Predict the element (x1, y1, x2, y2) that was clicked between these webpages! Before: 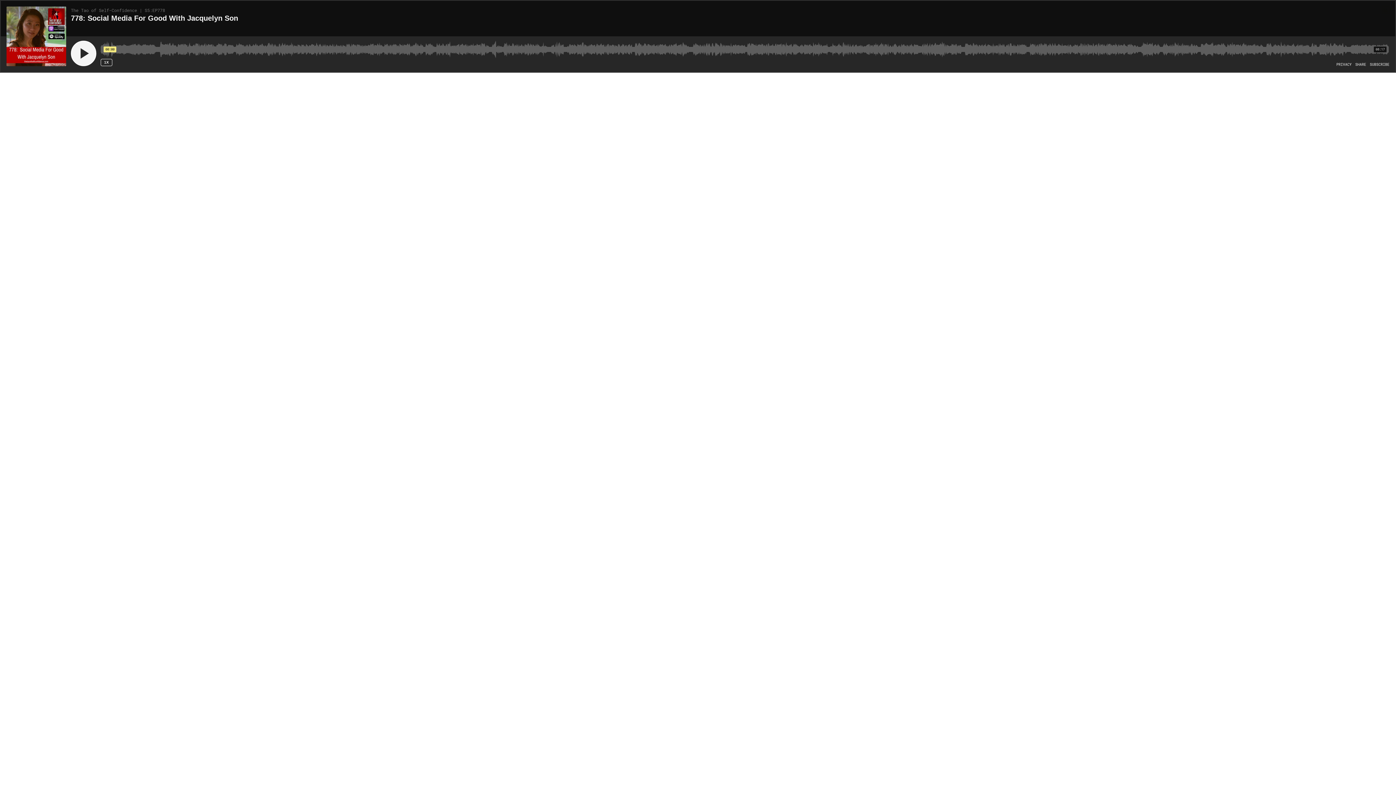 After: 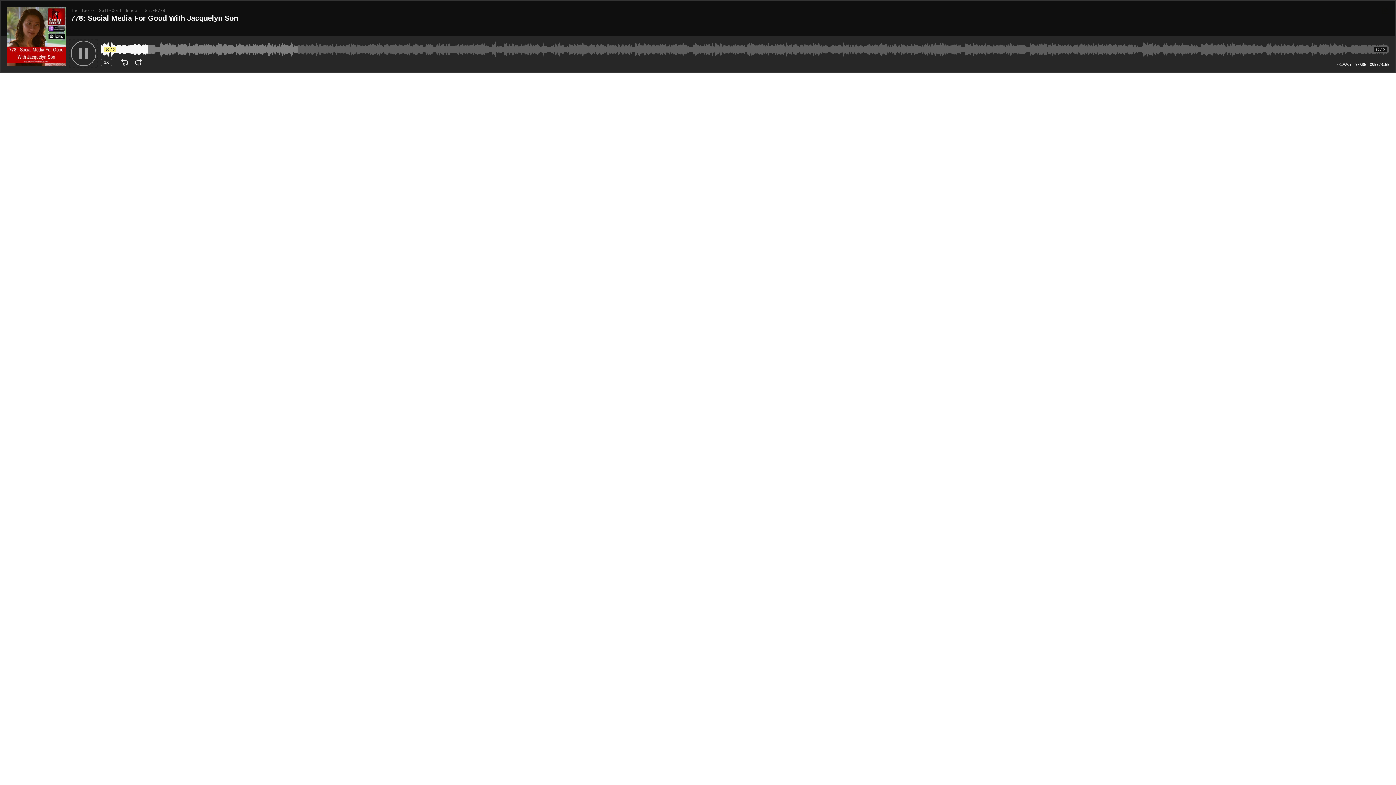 Action: label: Play bbox: (70, 40, 96, 66)